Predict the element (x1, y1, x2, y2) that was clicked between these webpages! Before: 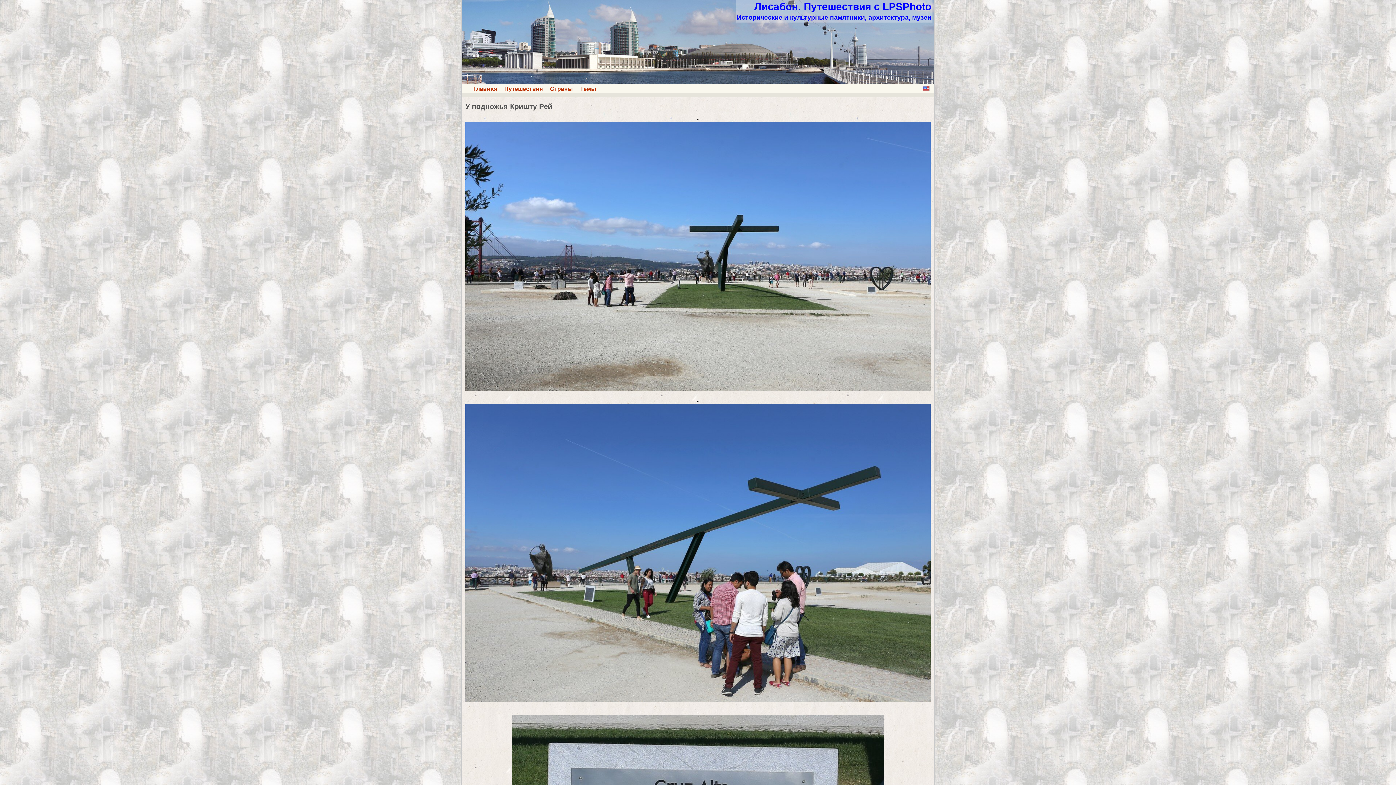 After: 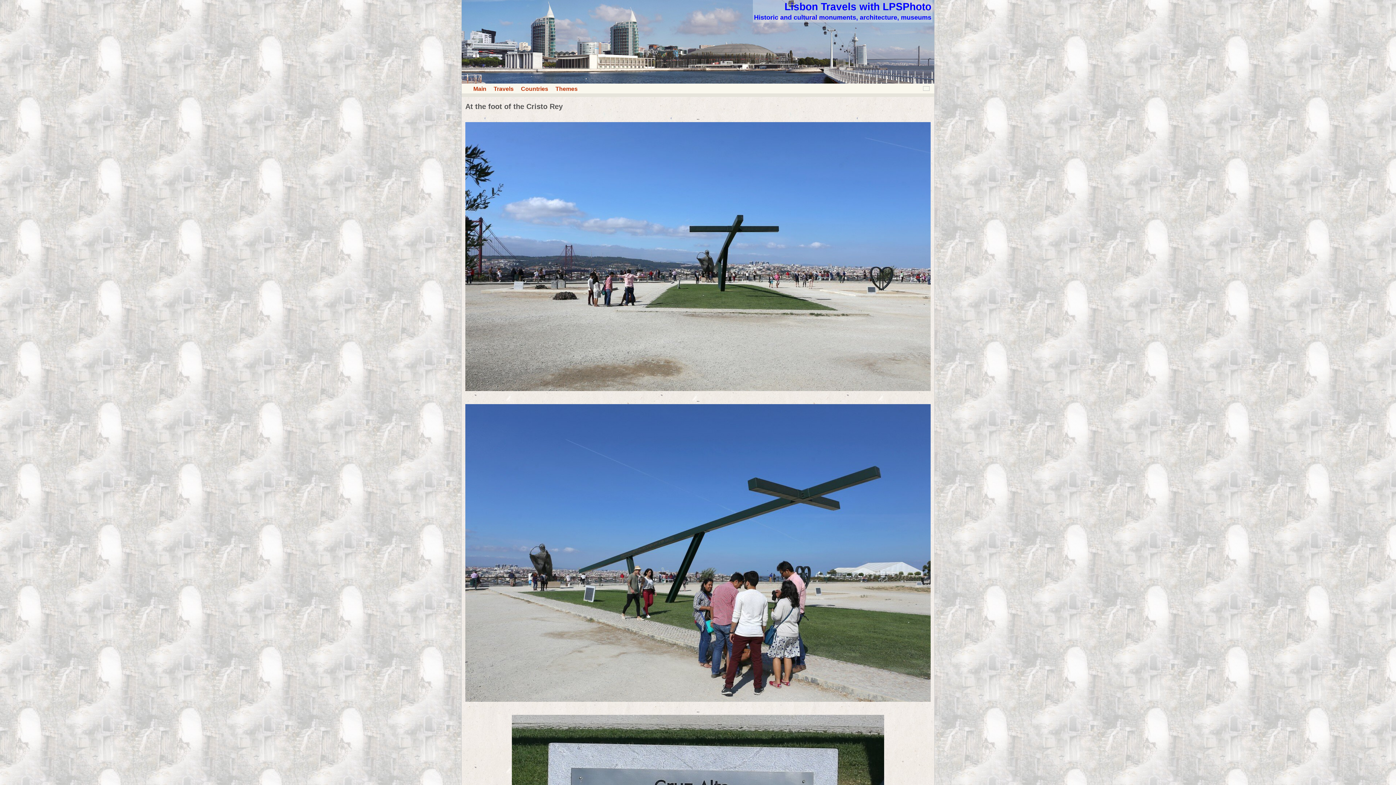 Action: bbox: (923, 86, 929, 90)